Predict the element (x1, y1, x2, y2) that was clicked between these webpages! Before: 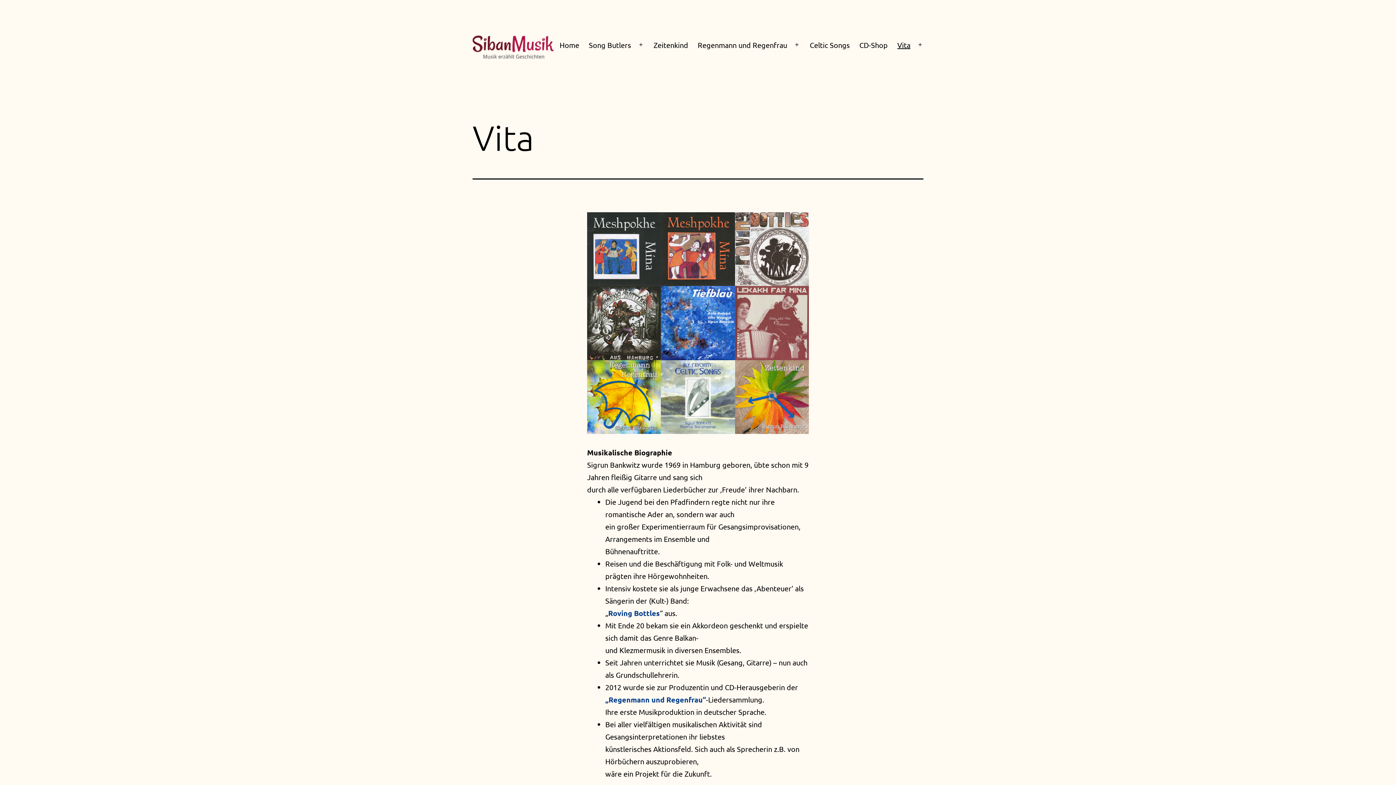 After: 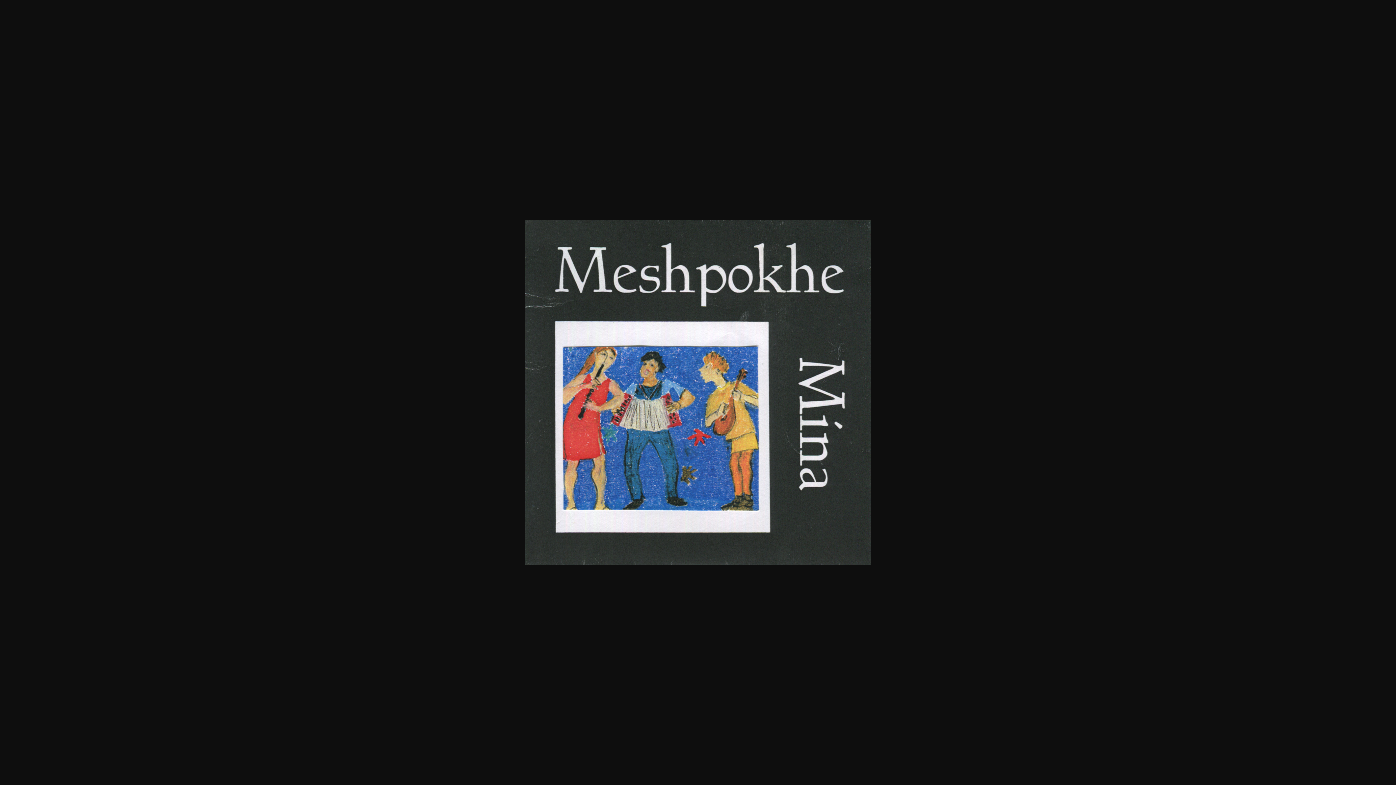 Action: bbox: (587, 212, 661, 286)